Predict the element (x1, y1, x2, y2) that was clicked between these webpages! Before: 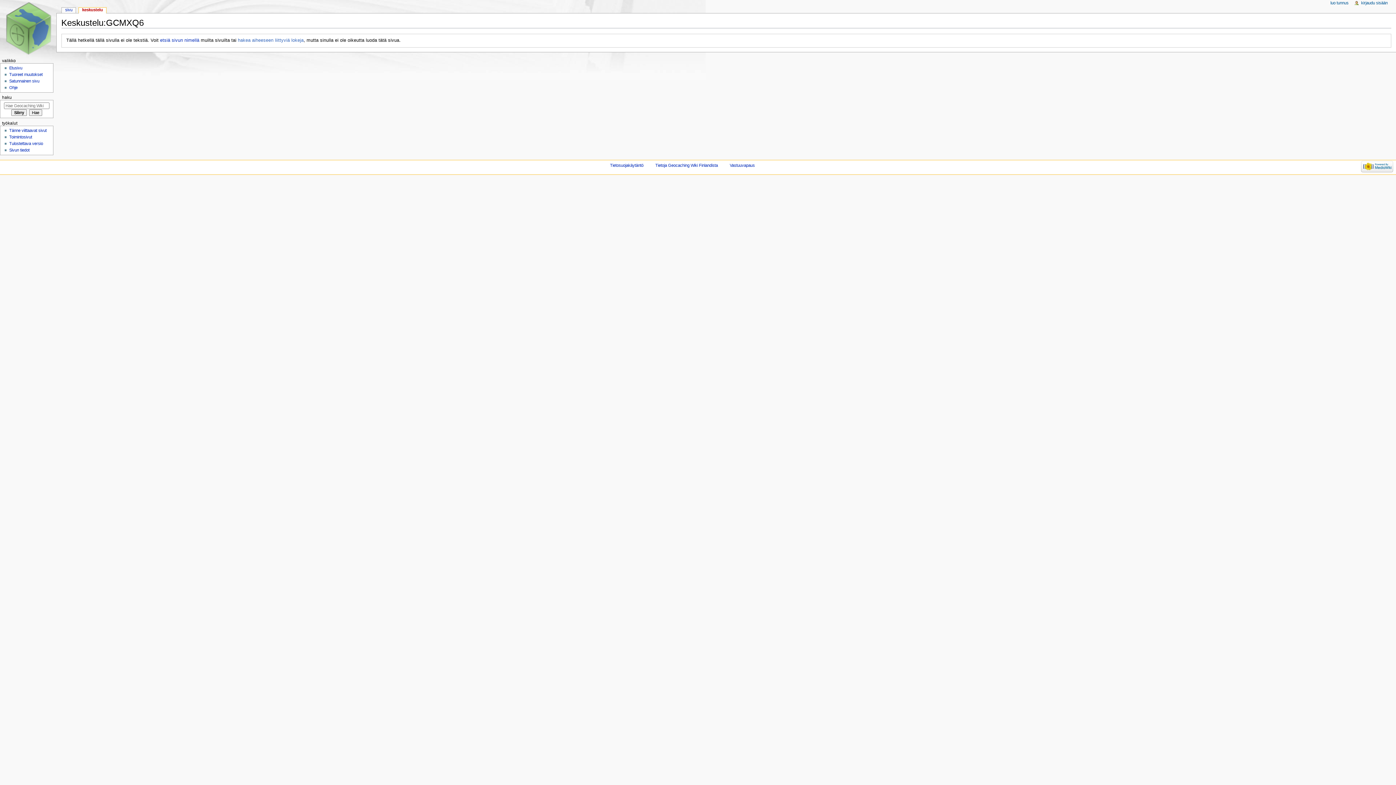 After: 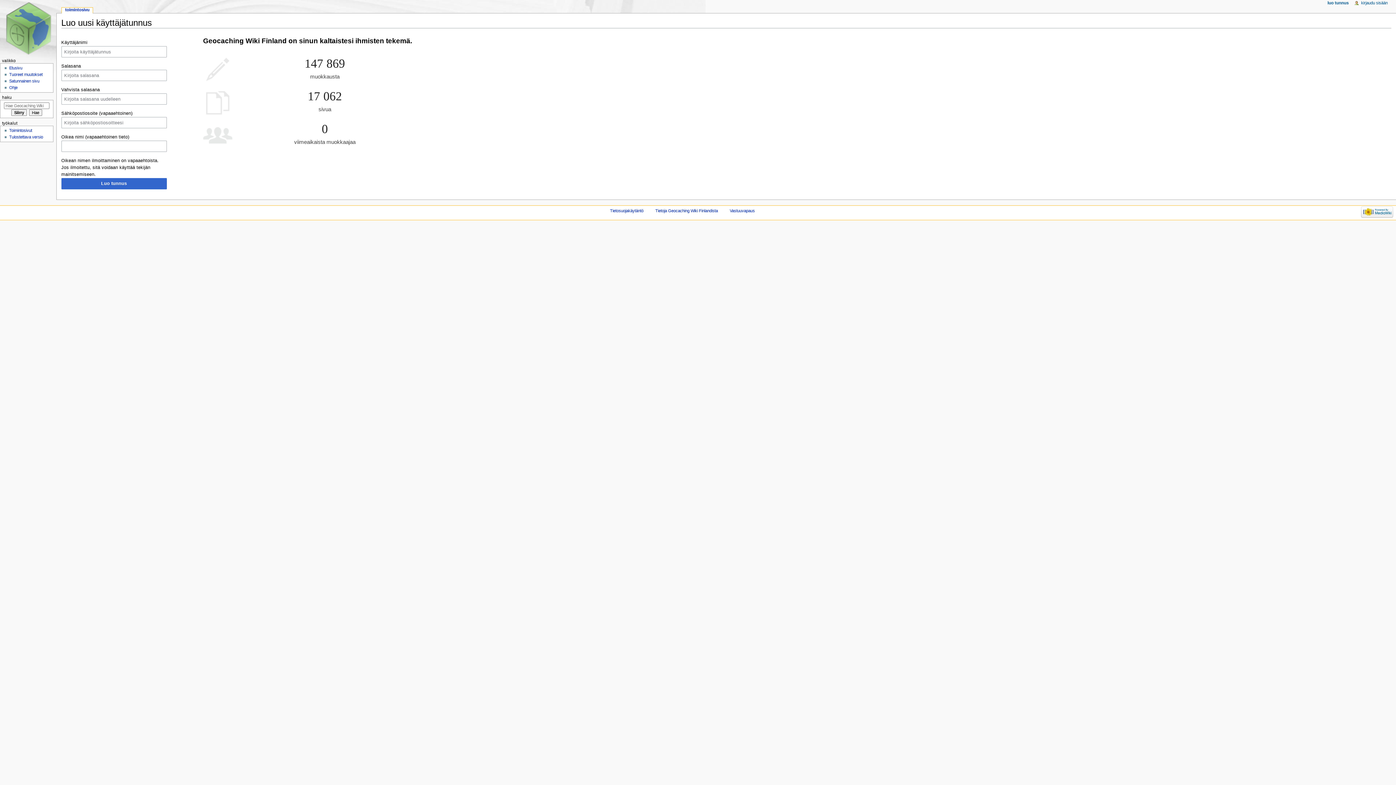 Action: label: luo tunnus bbox: (1330, 0, 1348, 5)